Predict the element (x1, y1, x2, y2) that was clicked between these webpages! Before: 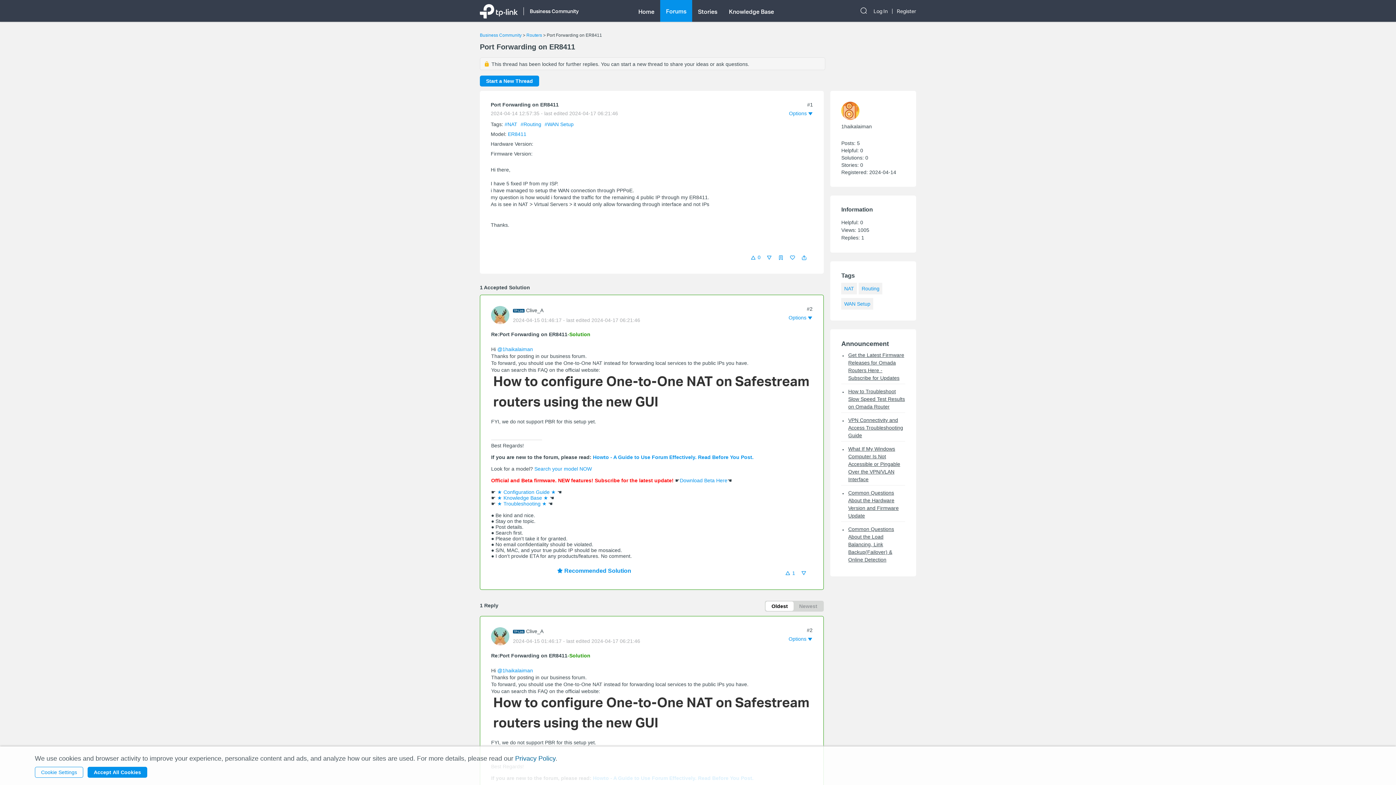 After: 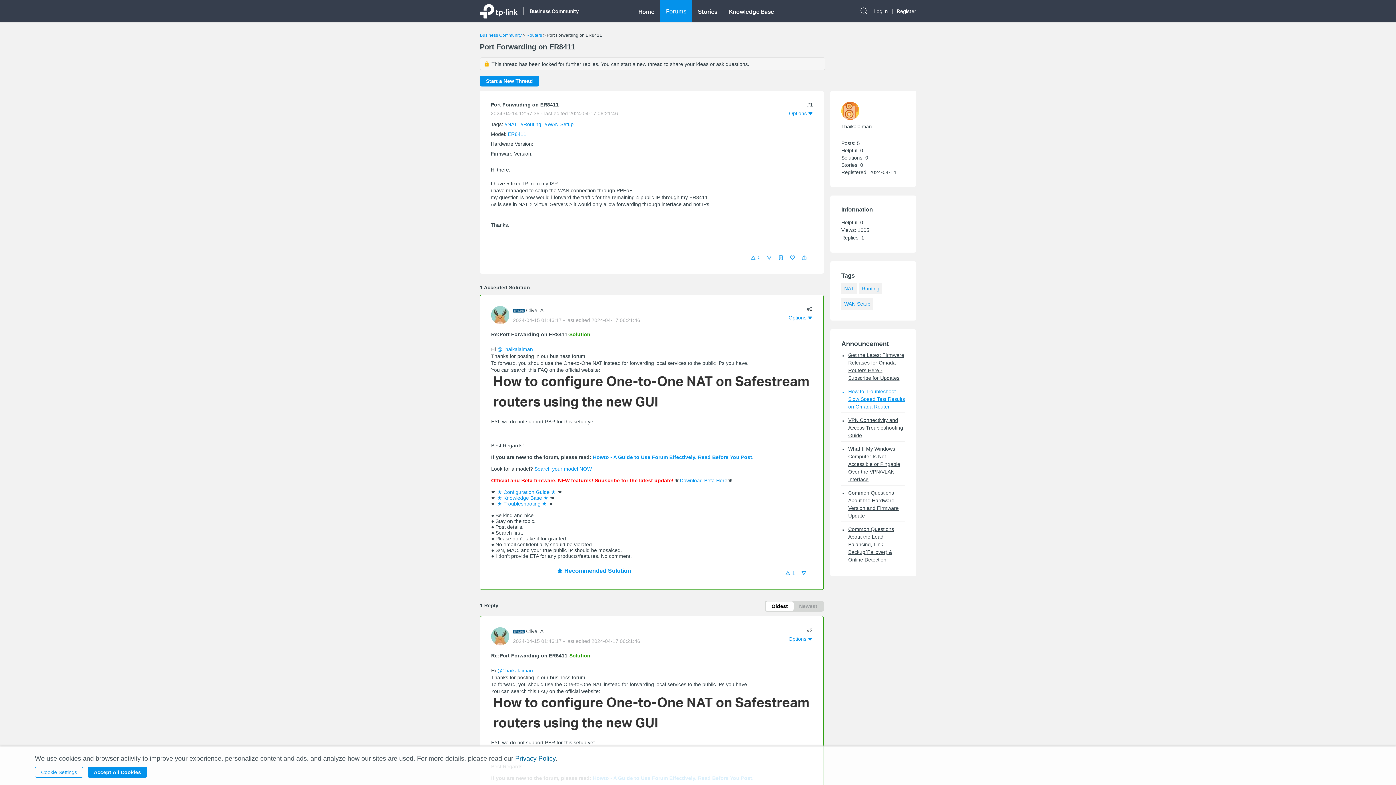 Action: bbox: (841, 388, 905, 411) label: How to Troubleshoot Slow Speed Test Results on Omada Router